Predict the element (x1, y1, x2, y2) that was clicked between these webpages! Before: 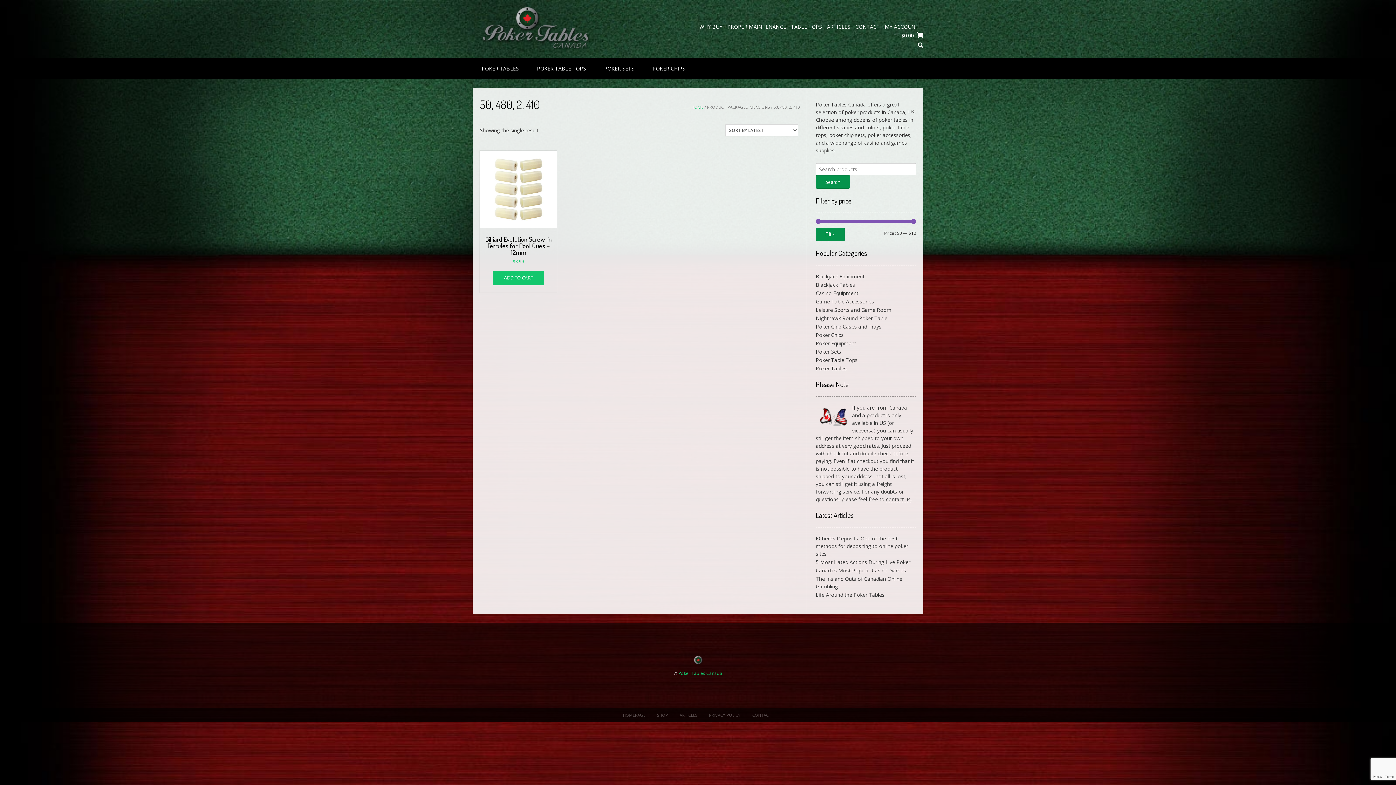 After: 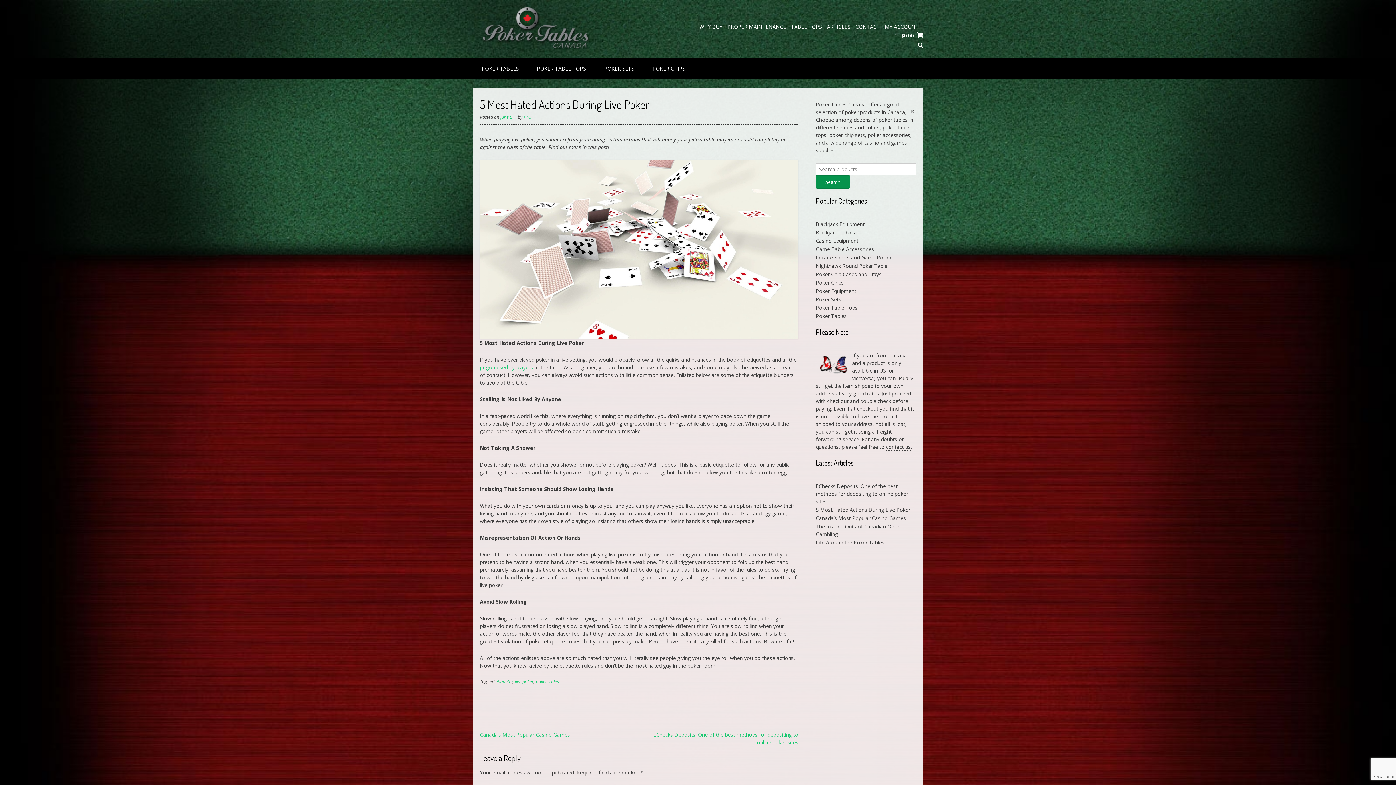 Action: bbox: (816, 558, 910, 565) label: 5 Most Hated Actions During Live Poker